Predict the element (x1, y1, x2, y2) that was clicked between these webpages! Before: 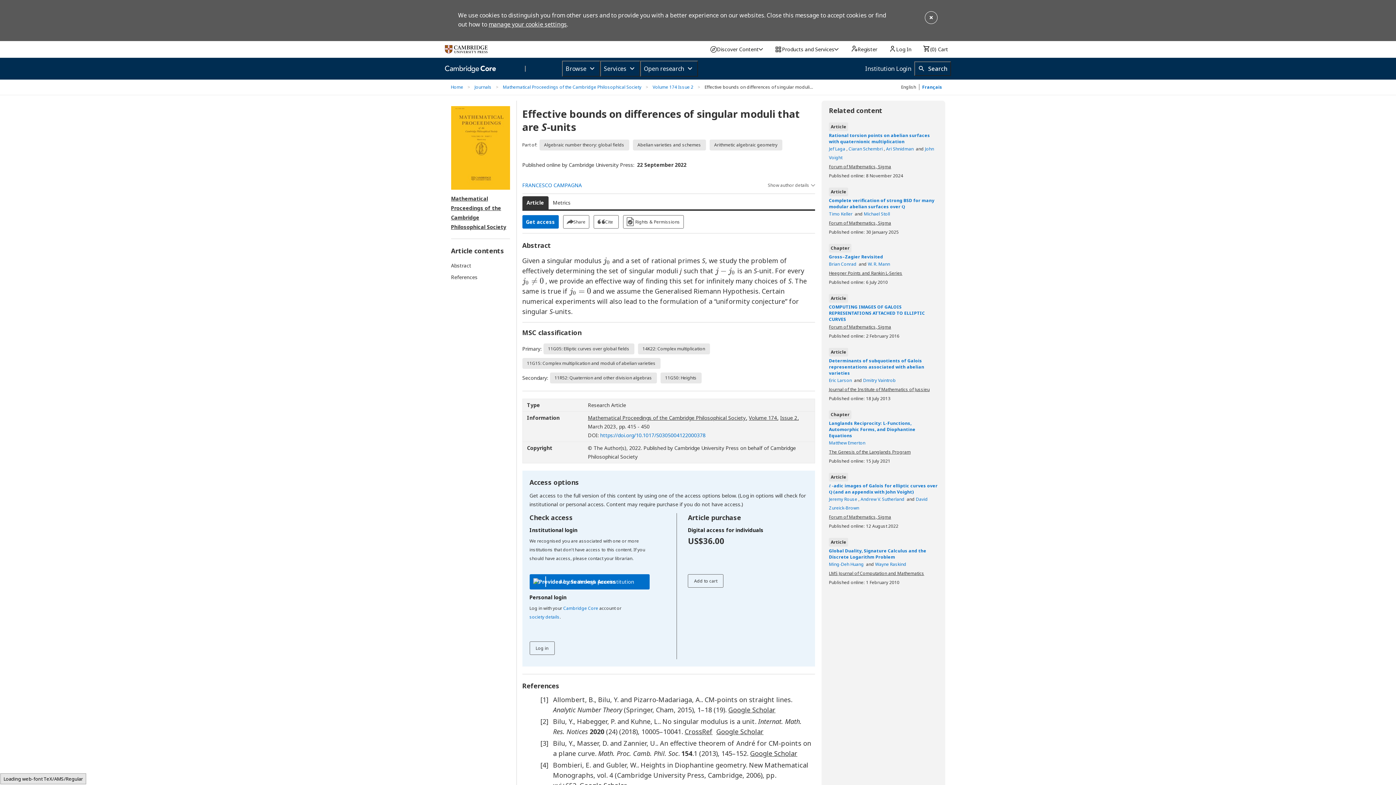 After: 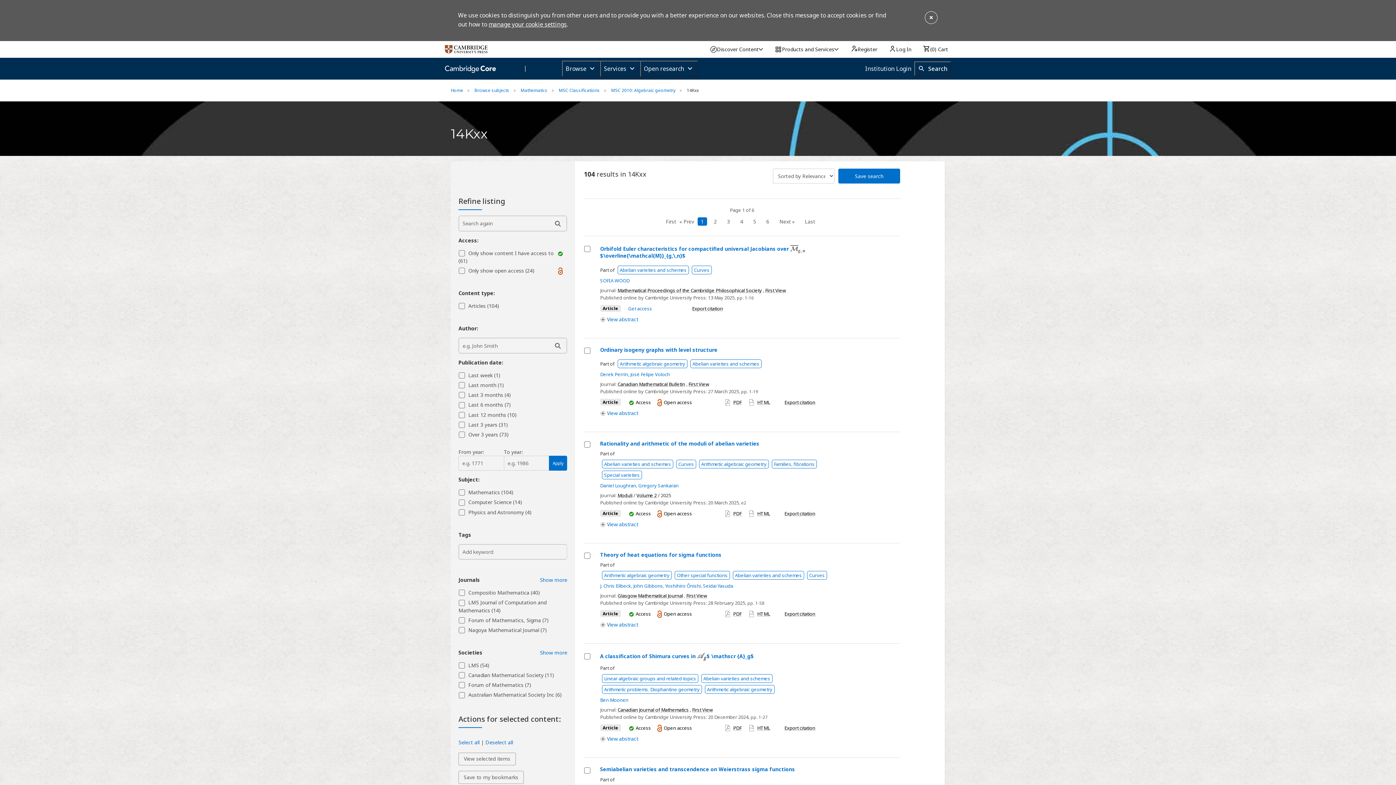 Action: bbox: (632, 139, 706, 150) label: Abelian varieties and schemes